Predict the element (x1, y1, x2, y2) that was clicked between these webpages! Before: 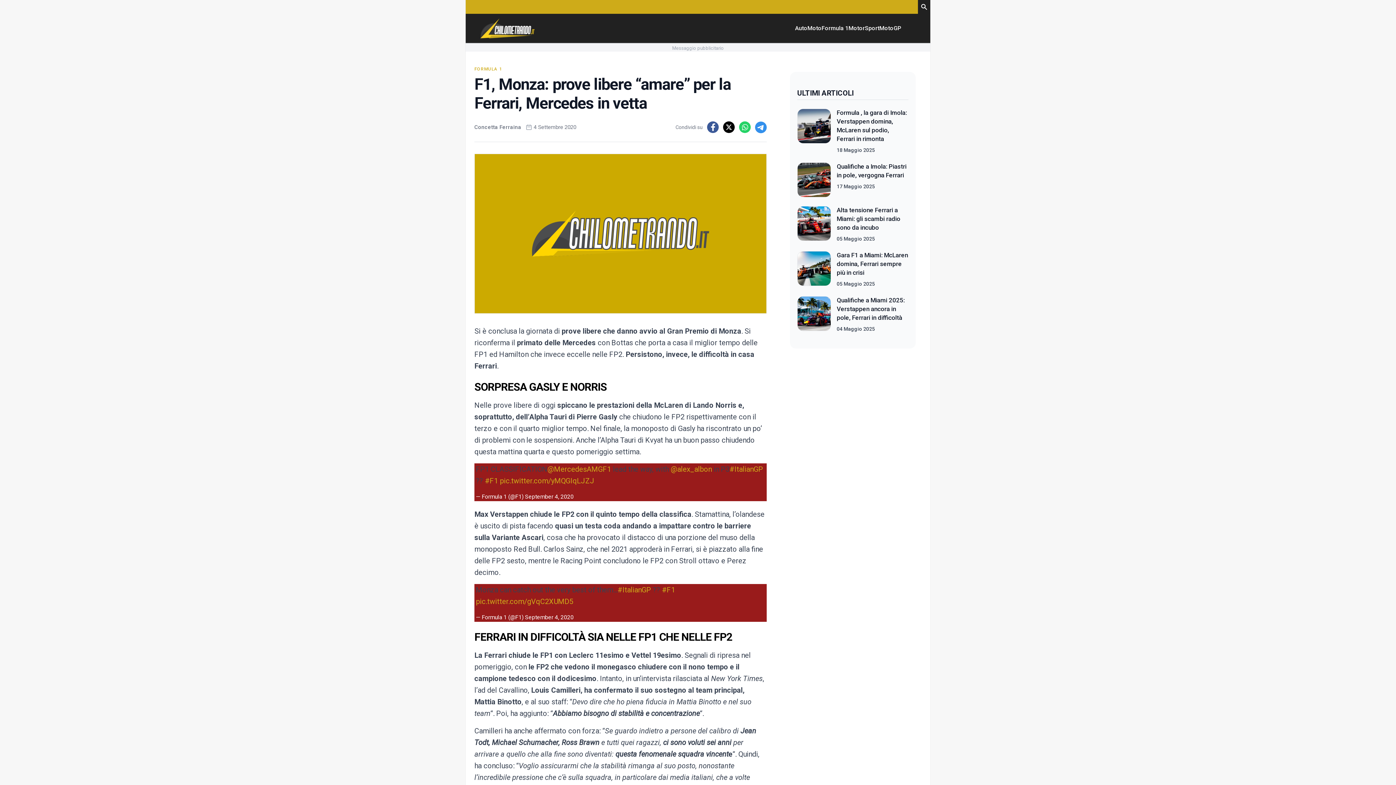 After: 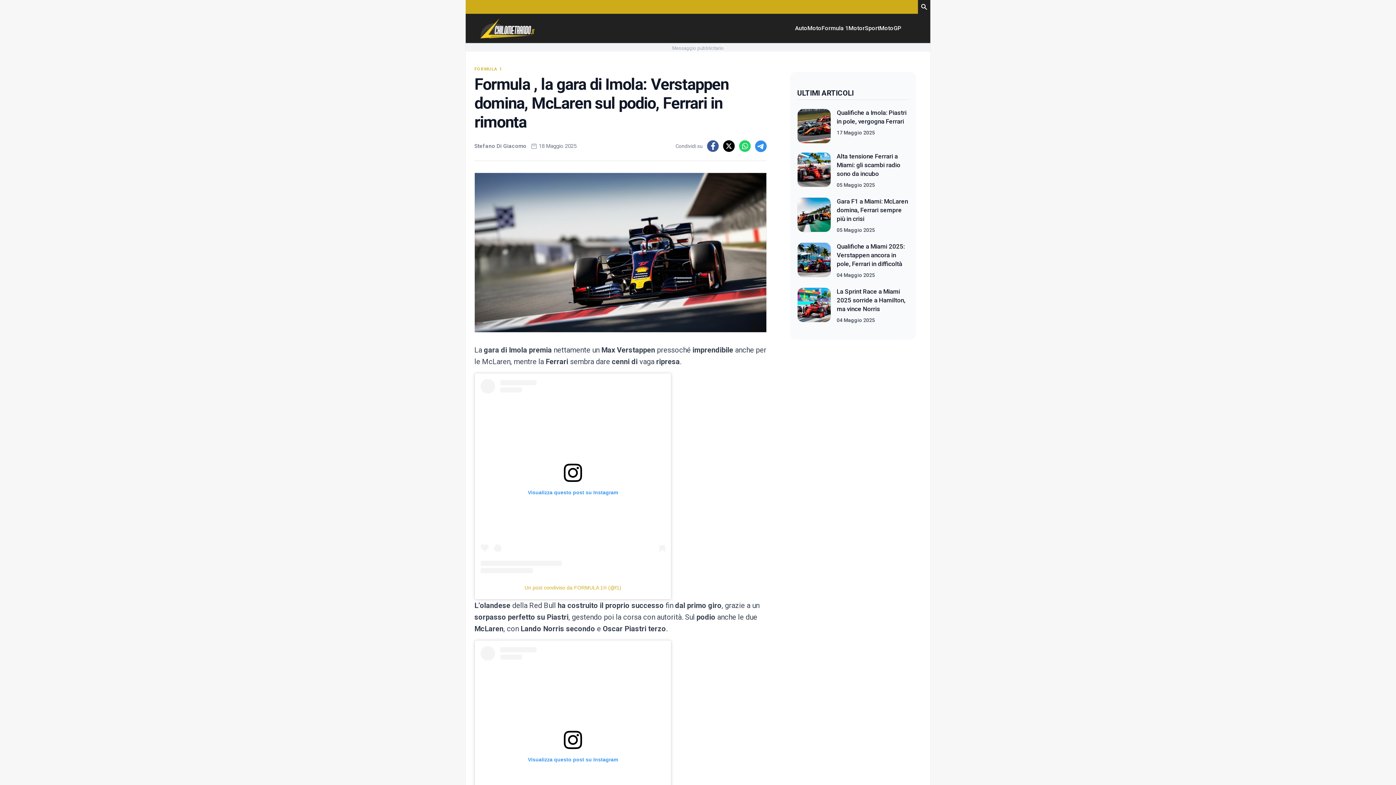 Action: bbox: (797, 108, 831, 153)